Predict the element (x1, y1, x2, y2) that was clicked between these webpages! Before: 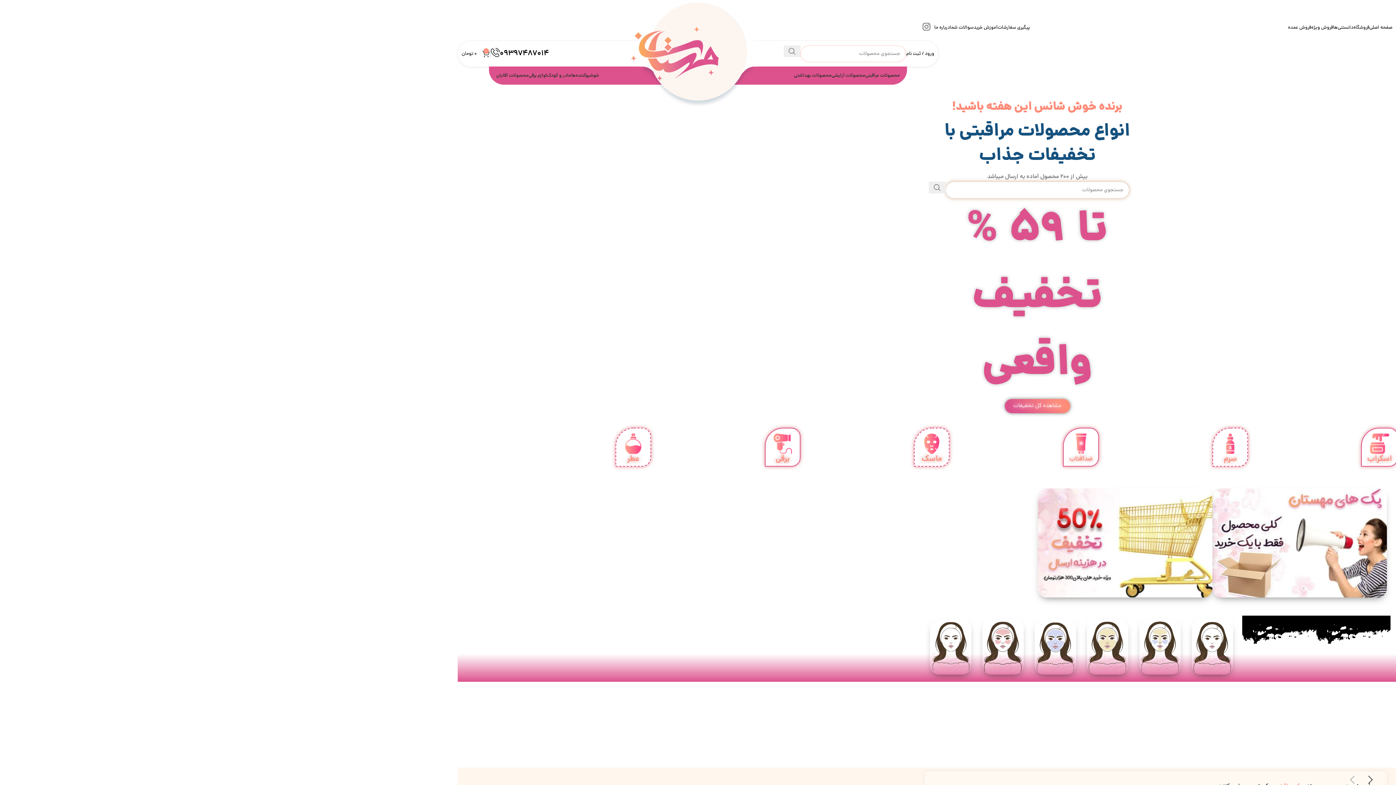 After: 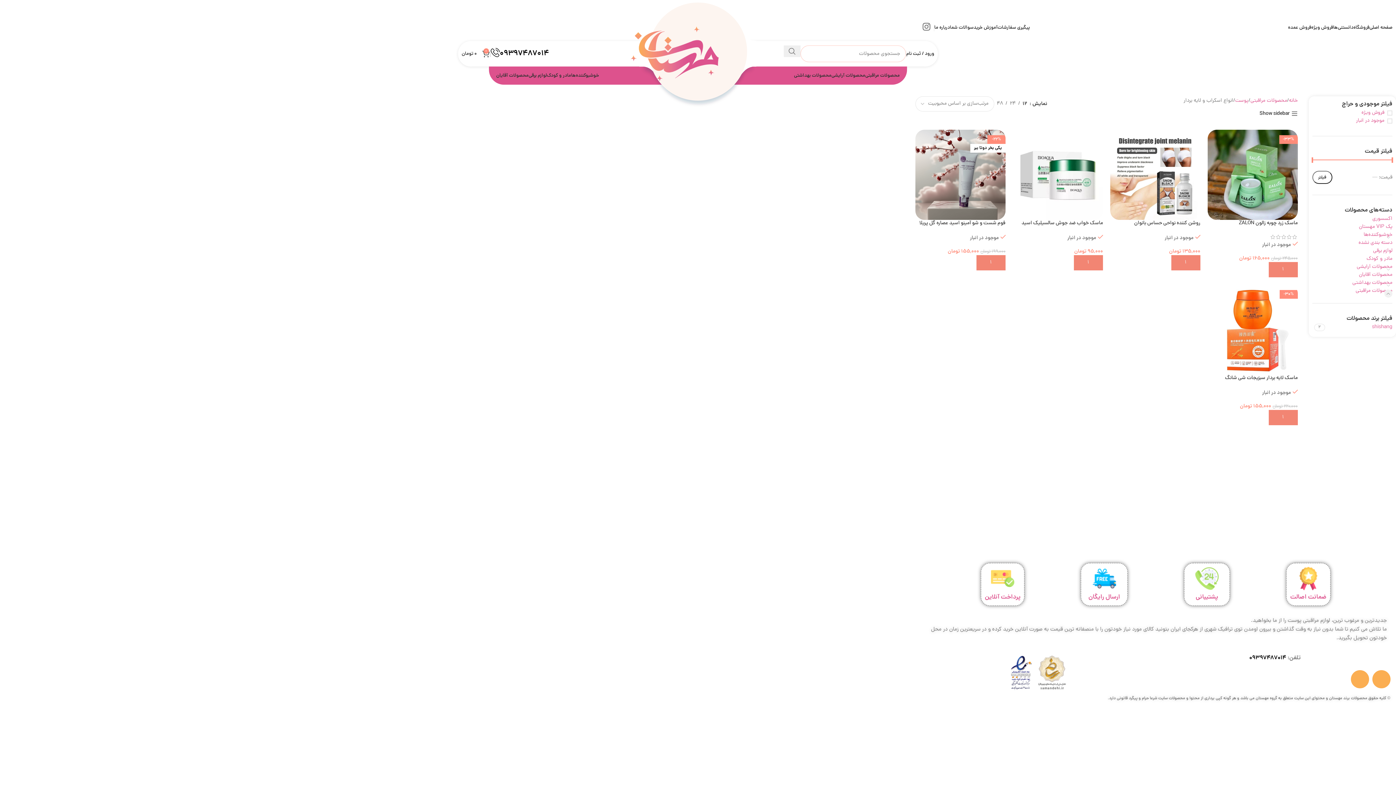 Action: label: اسکراب bbox: (1367, 453, 1392, 465)